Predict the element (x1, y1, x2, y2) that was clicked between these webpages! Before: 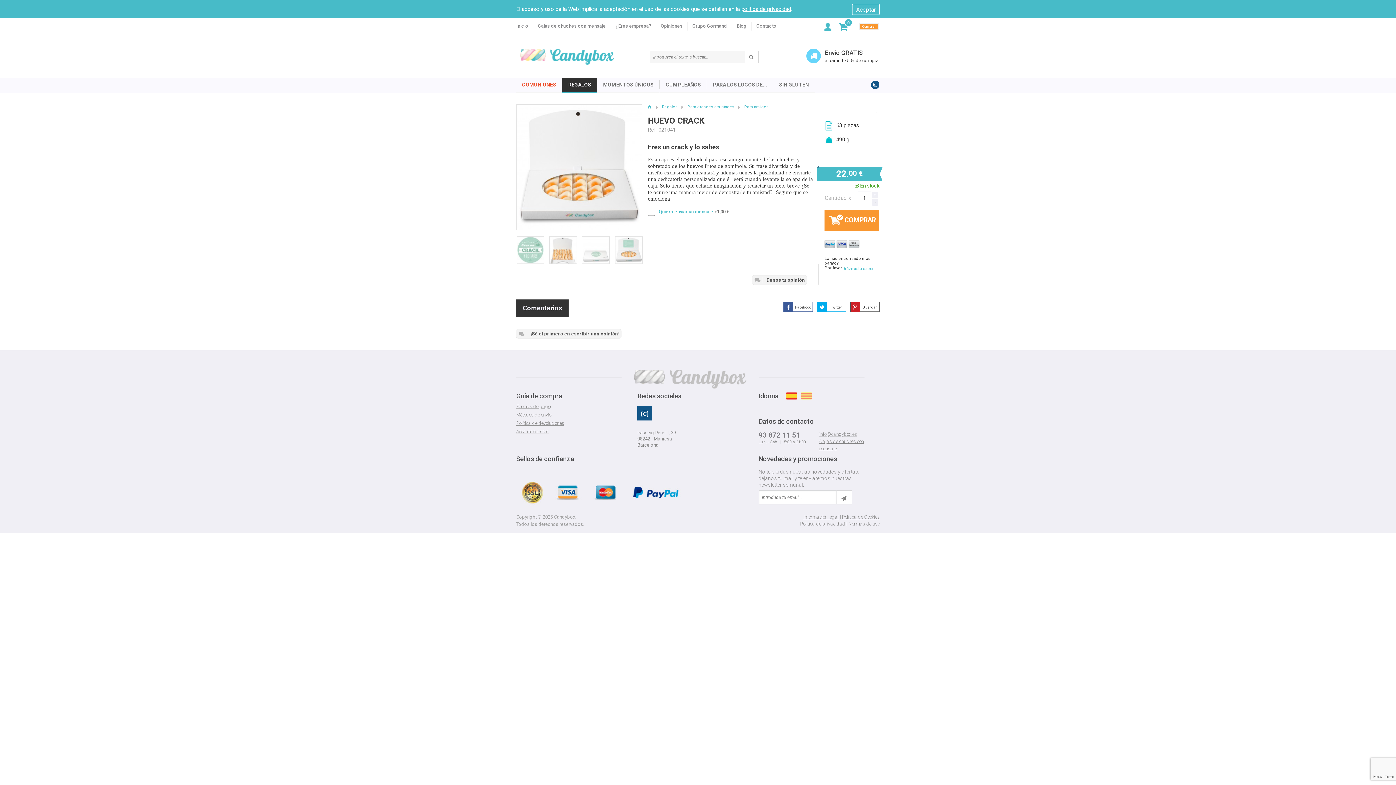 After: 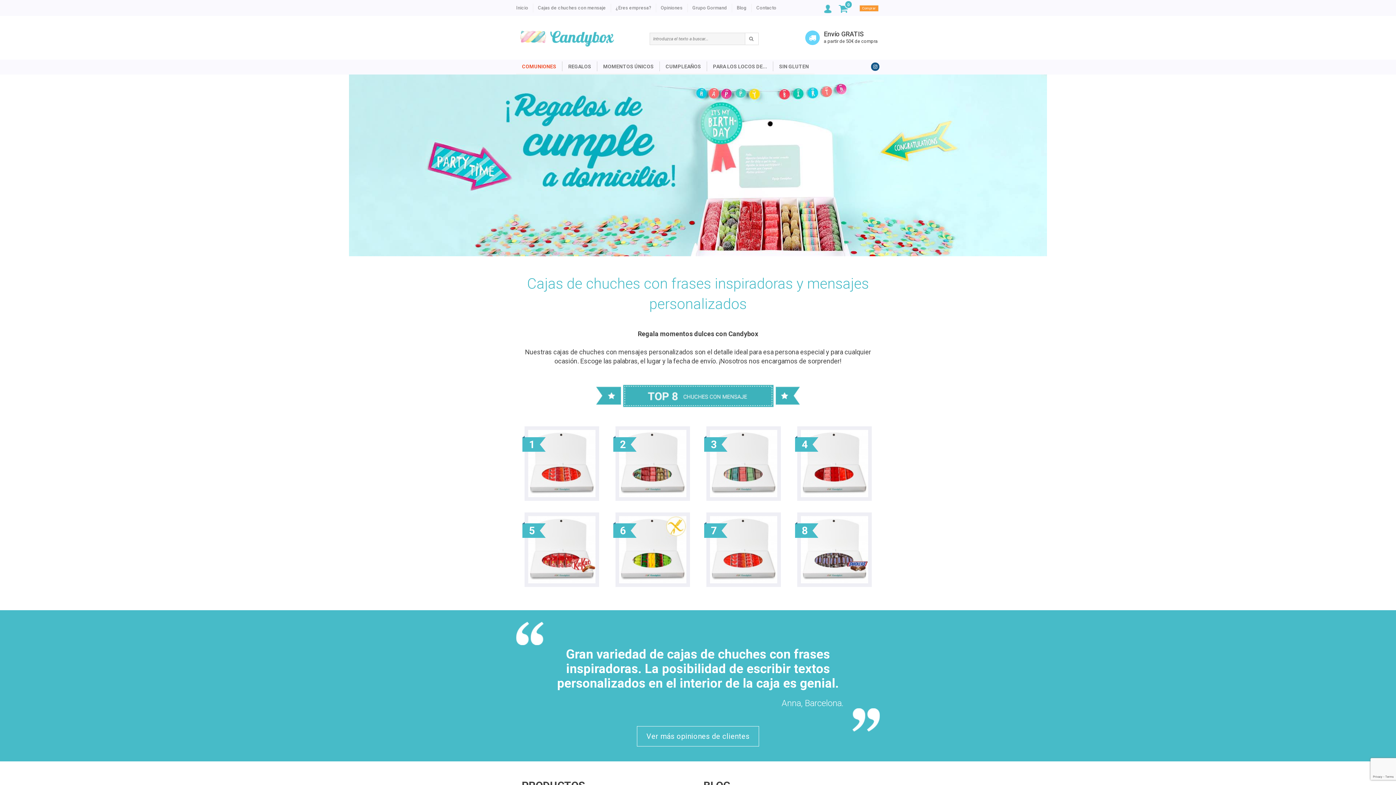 Action: bbox: (516, 21, 528, 30) label: Inicio